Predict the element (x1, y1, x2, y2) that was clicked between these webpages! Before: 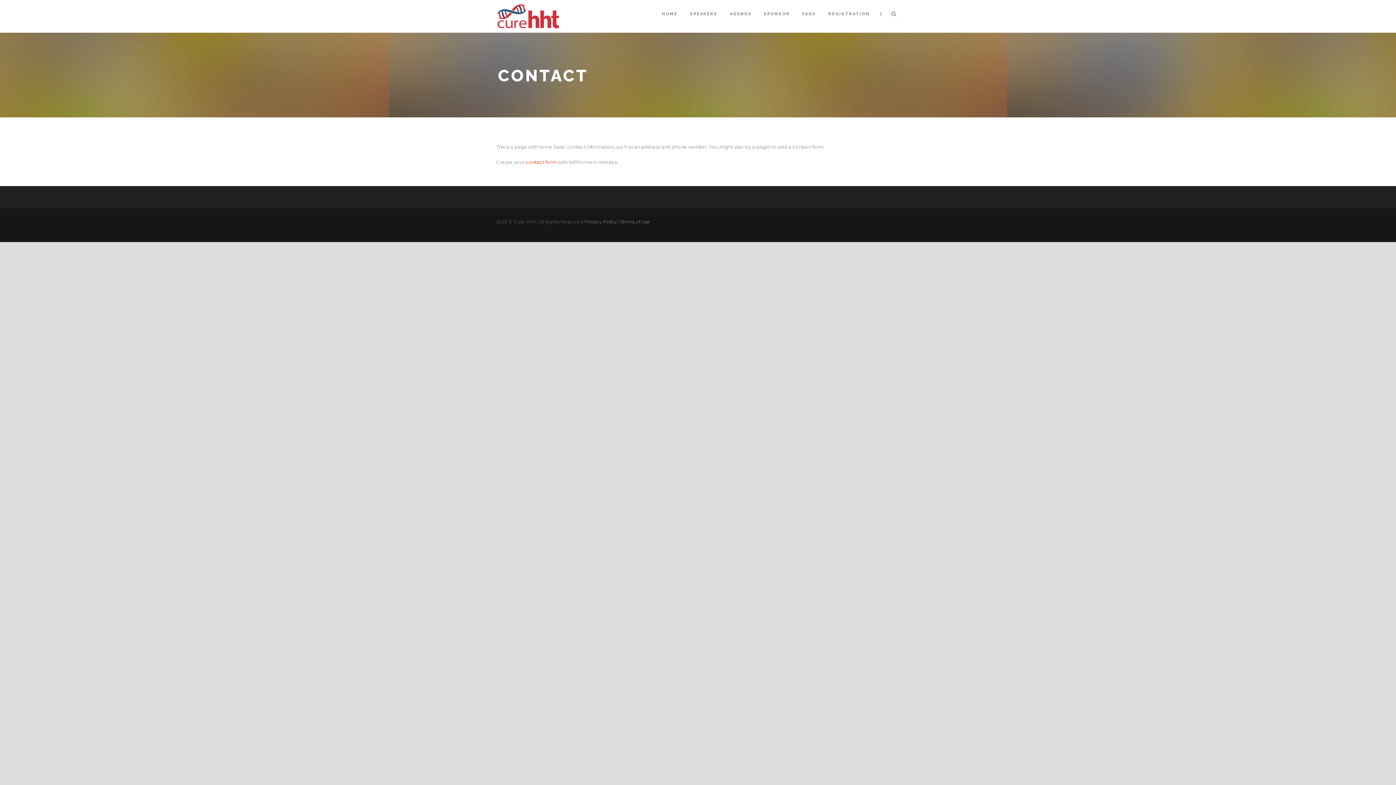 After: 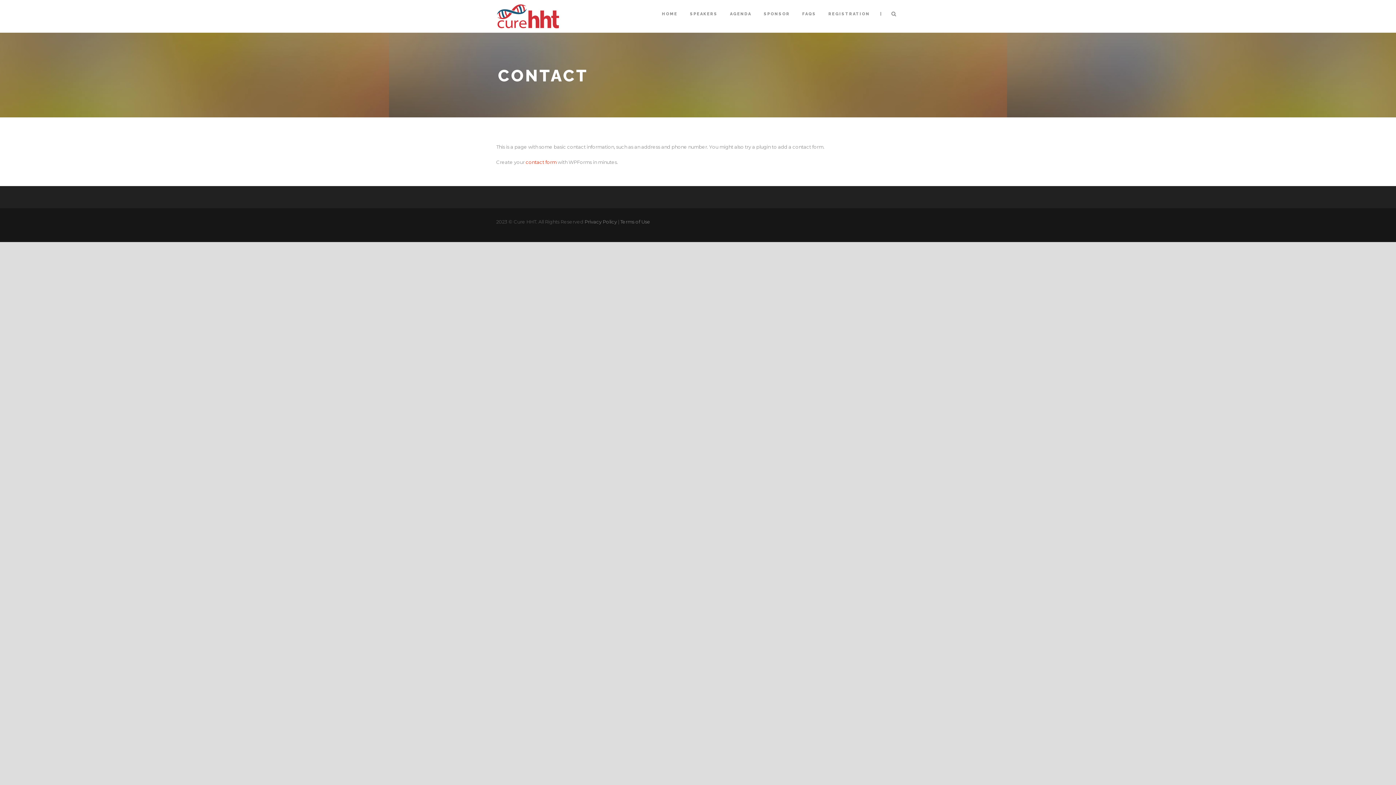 Action: label: contact form bbox: (525, 159, 556, 164)